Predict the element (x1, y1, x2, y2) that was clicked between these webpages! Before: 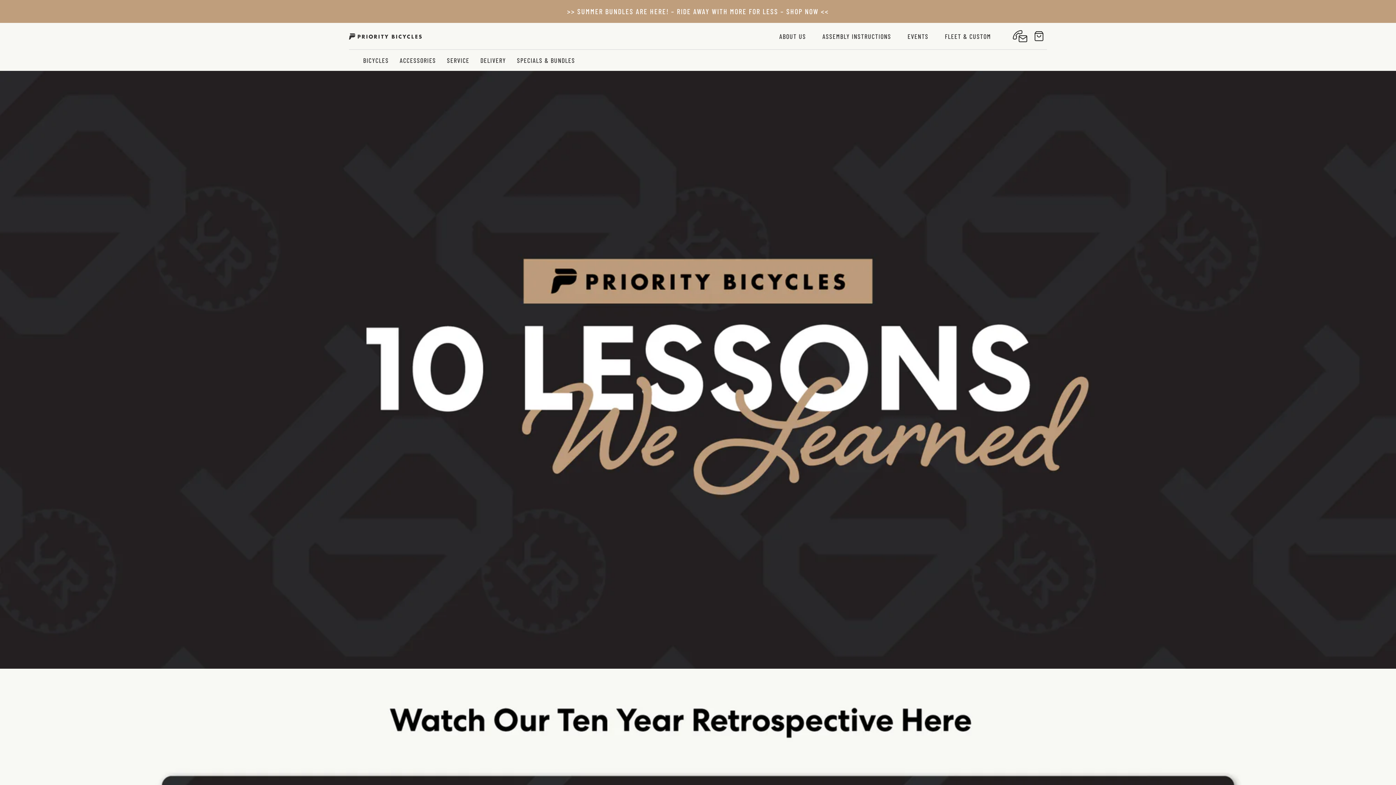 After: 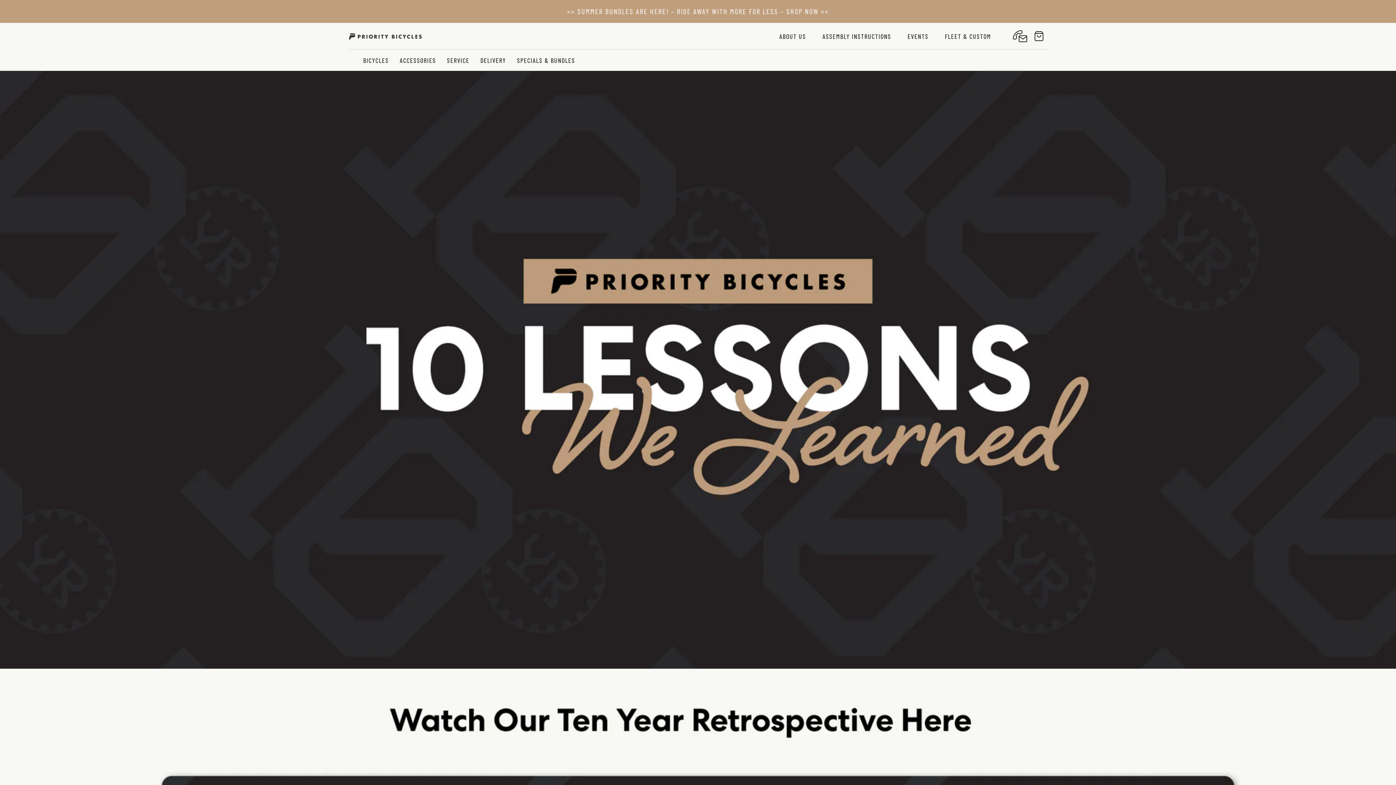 Action: bbox: (0, 8, 1396, 15) label: Open >> Summer Bundles Are Here! – ride away with more for less – SHOP NOW <<